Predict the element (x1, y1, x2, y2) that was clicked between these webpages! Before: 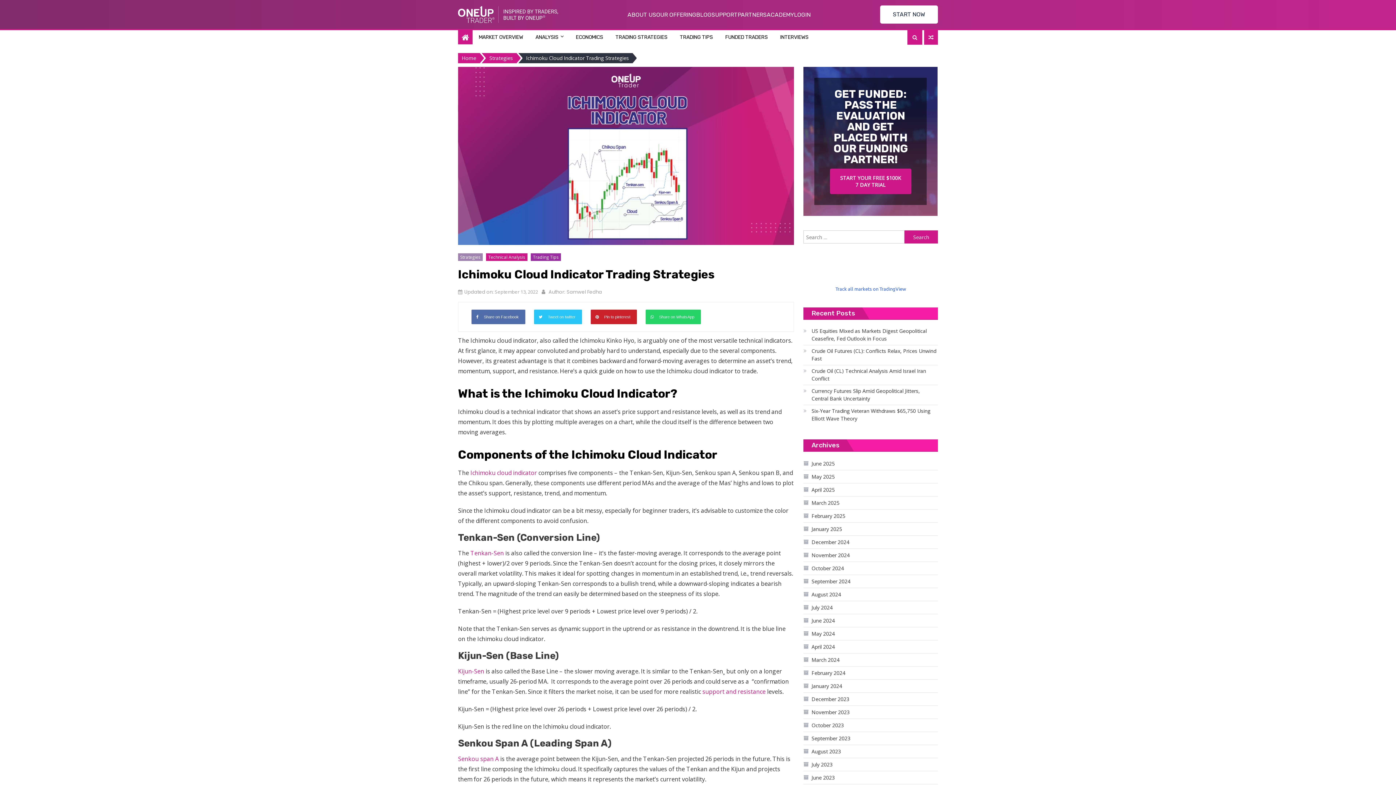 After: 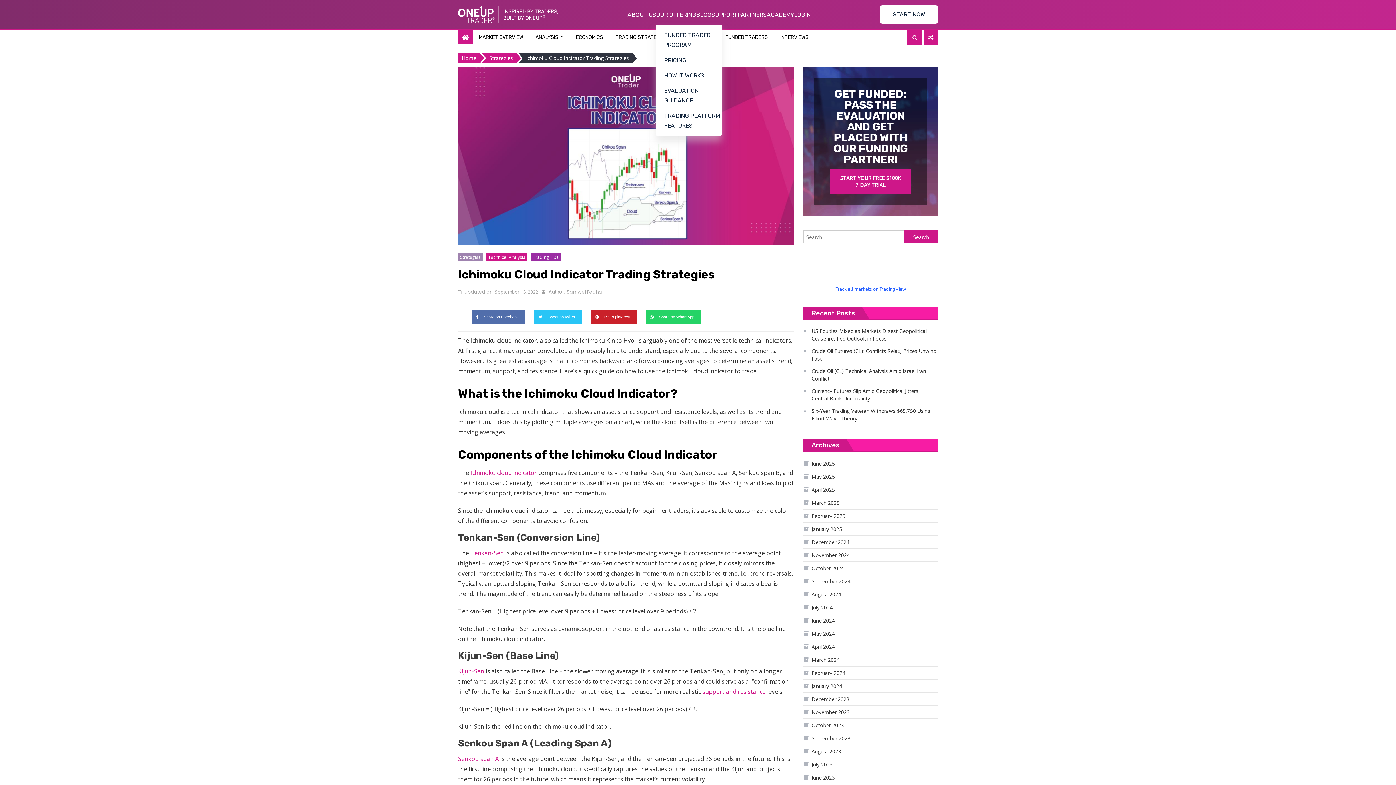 Action: bbox: (656, 9, 696, 19) label: OUR OFFERING